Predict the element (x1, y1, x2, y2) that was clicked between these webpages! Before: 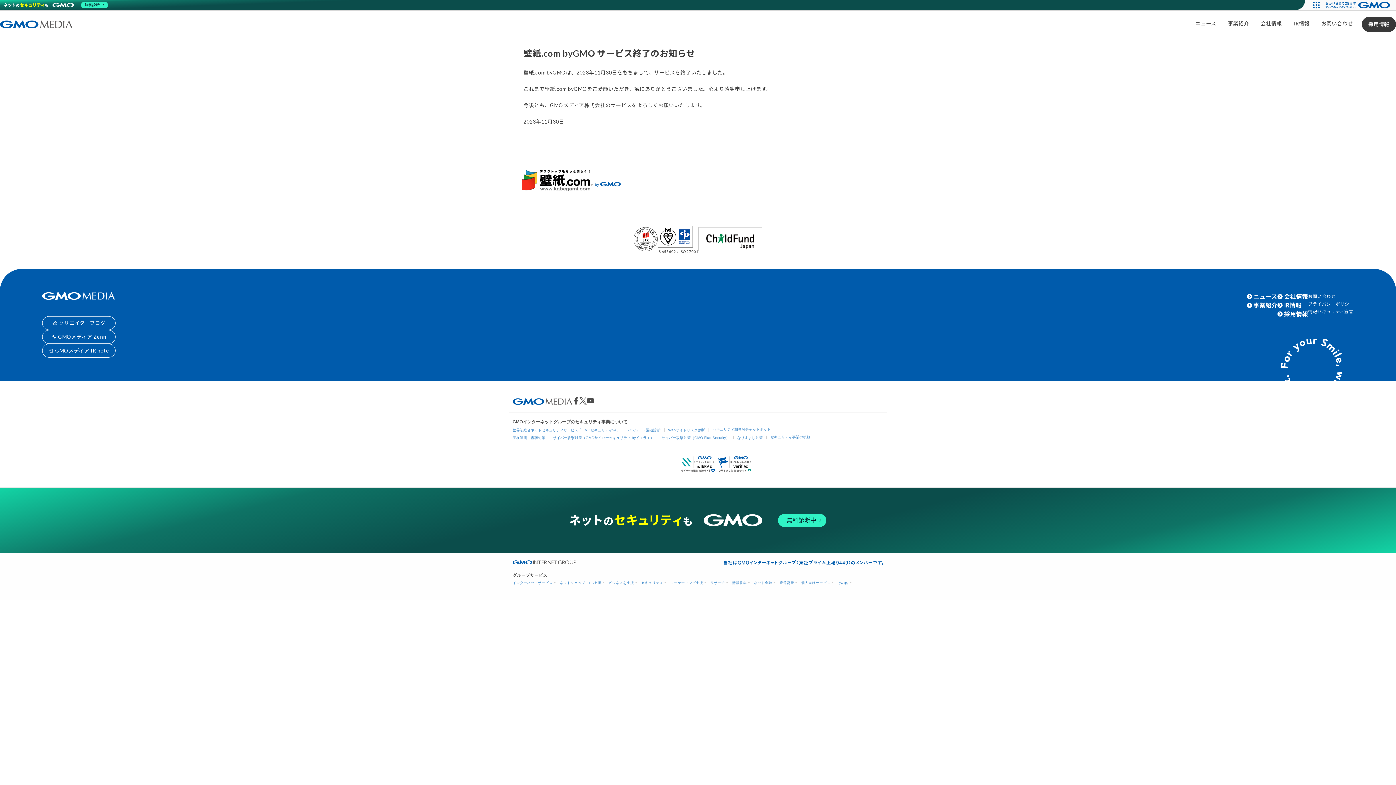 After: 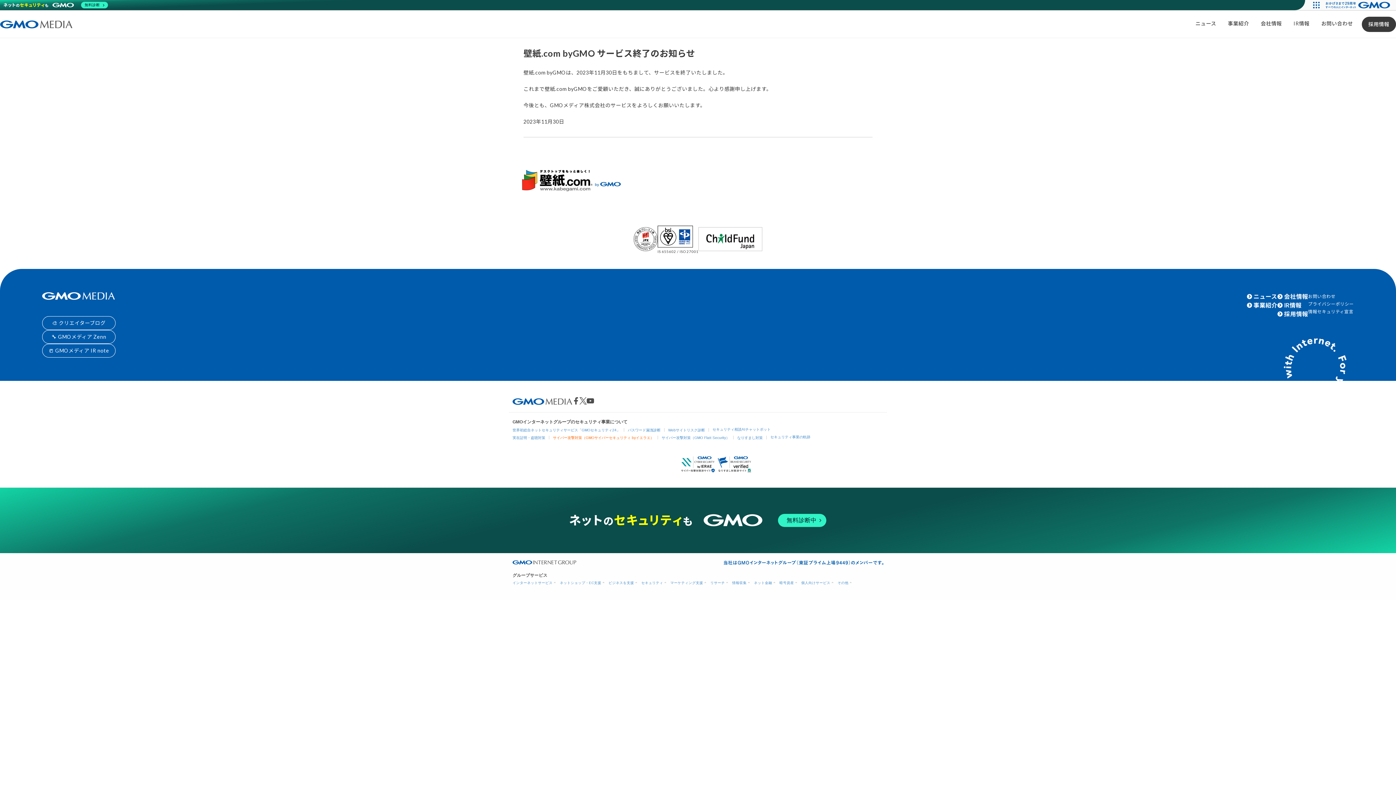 Action: bbox: (553, 435, 654, 439) label: サイバー攻撃対策（GMOサイバーセキュリティ byイエラエ）